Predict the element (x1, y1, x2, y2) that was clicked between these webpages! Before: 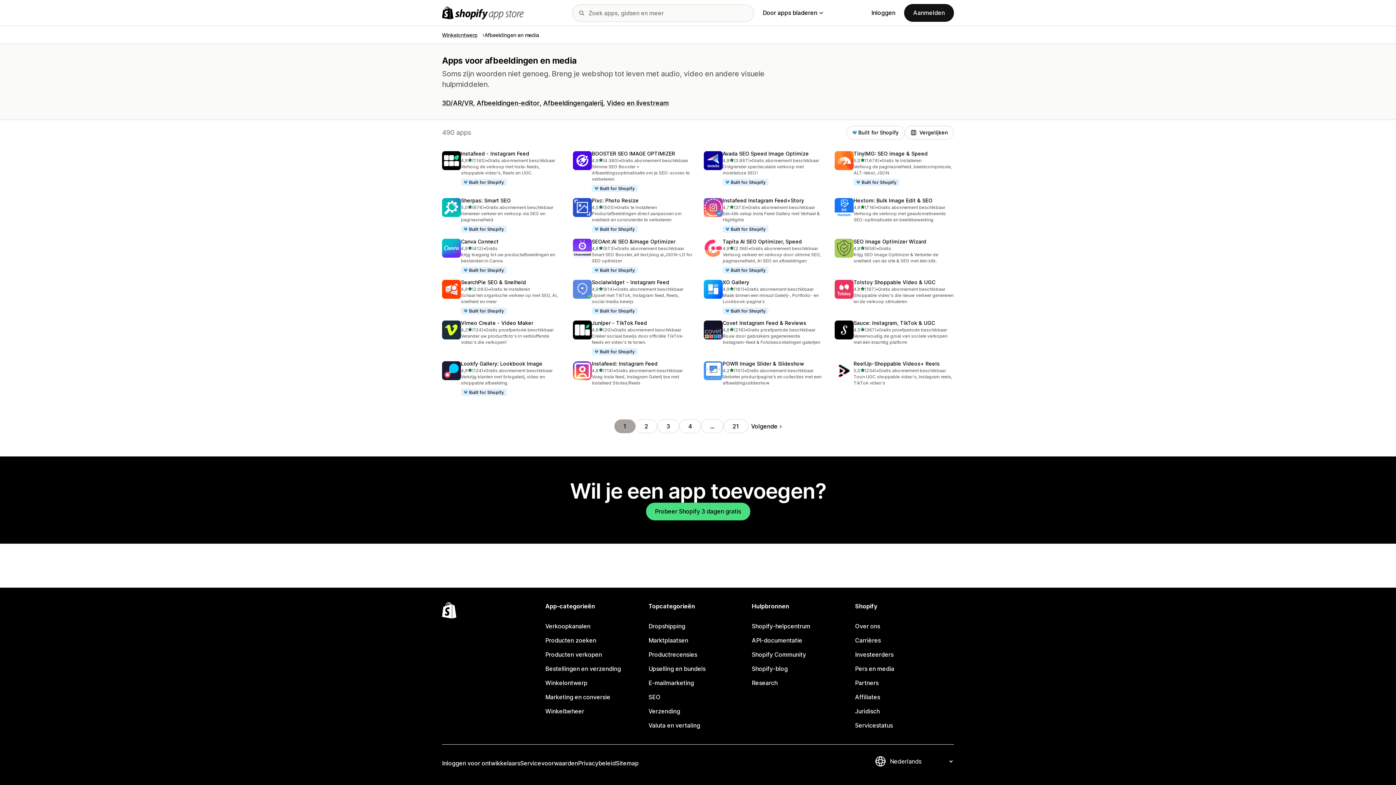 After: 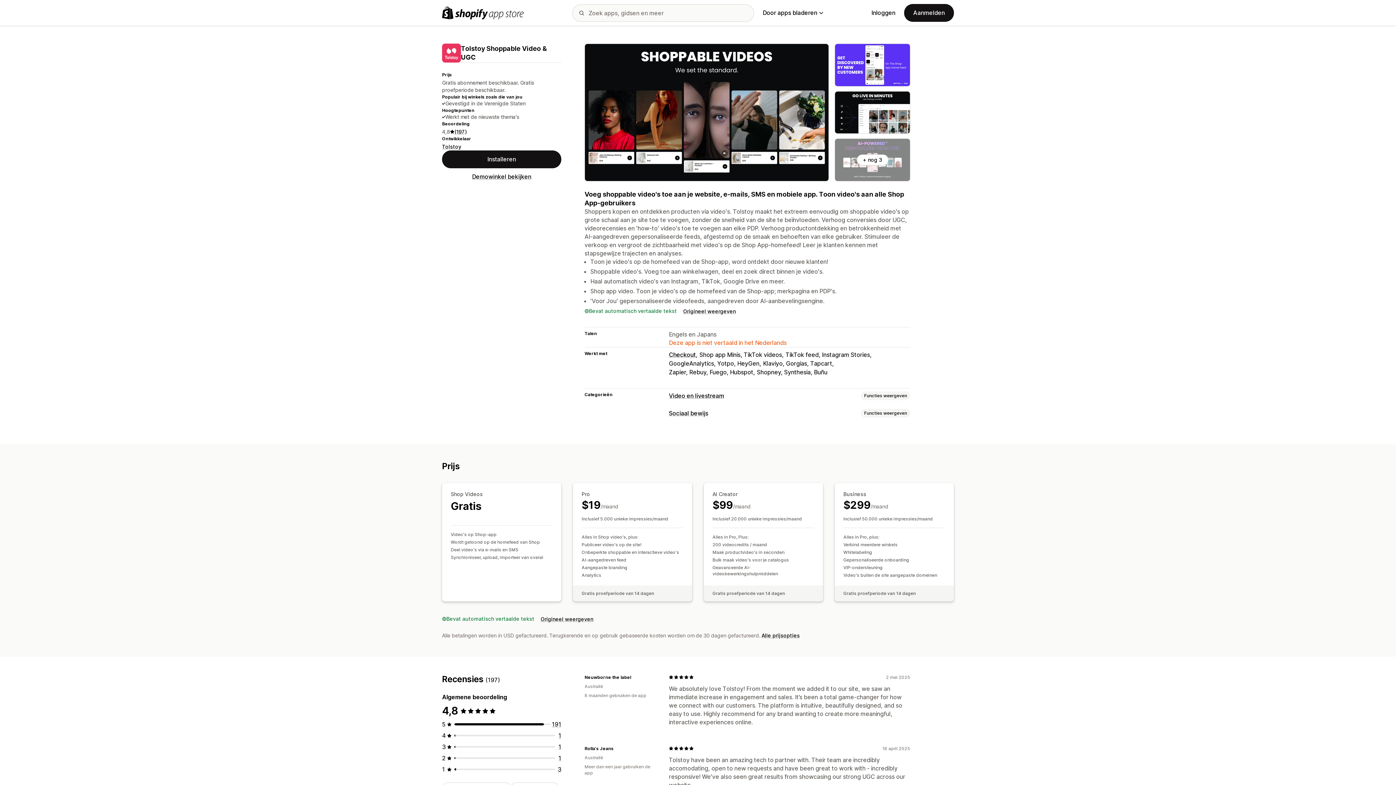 Action: label: Tolstoy Shoppable Video & UGC bbox: (853, 279, 935, 285)